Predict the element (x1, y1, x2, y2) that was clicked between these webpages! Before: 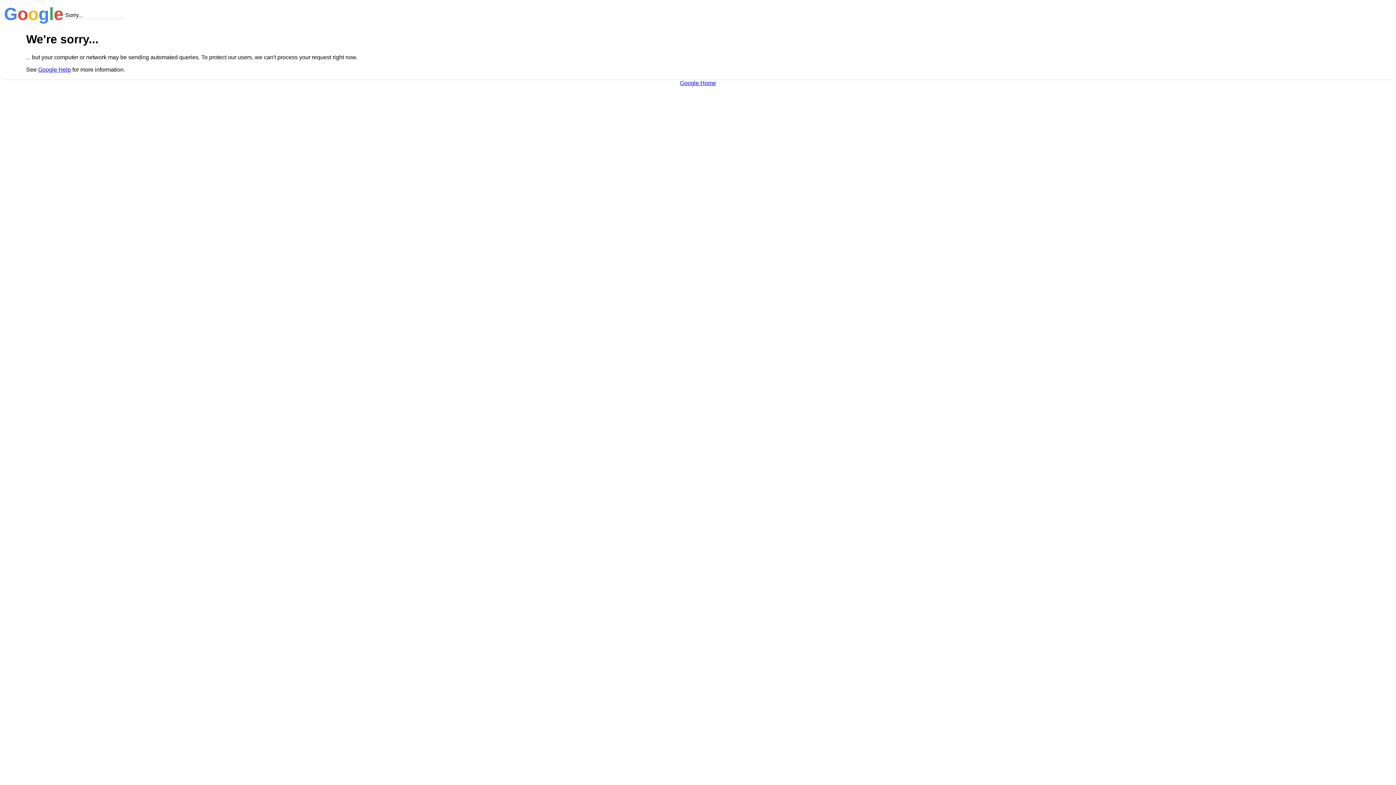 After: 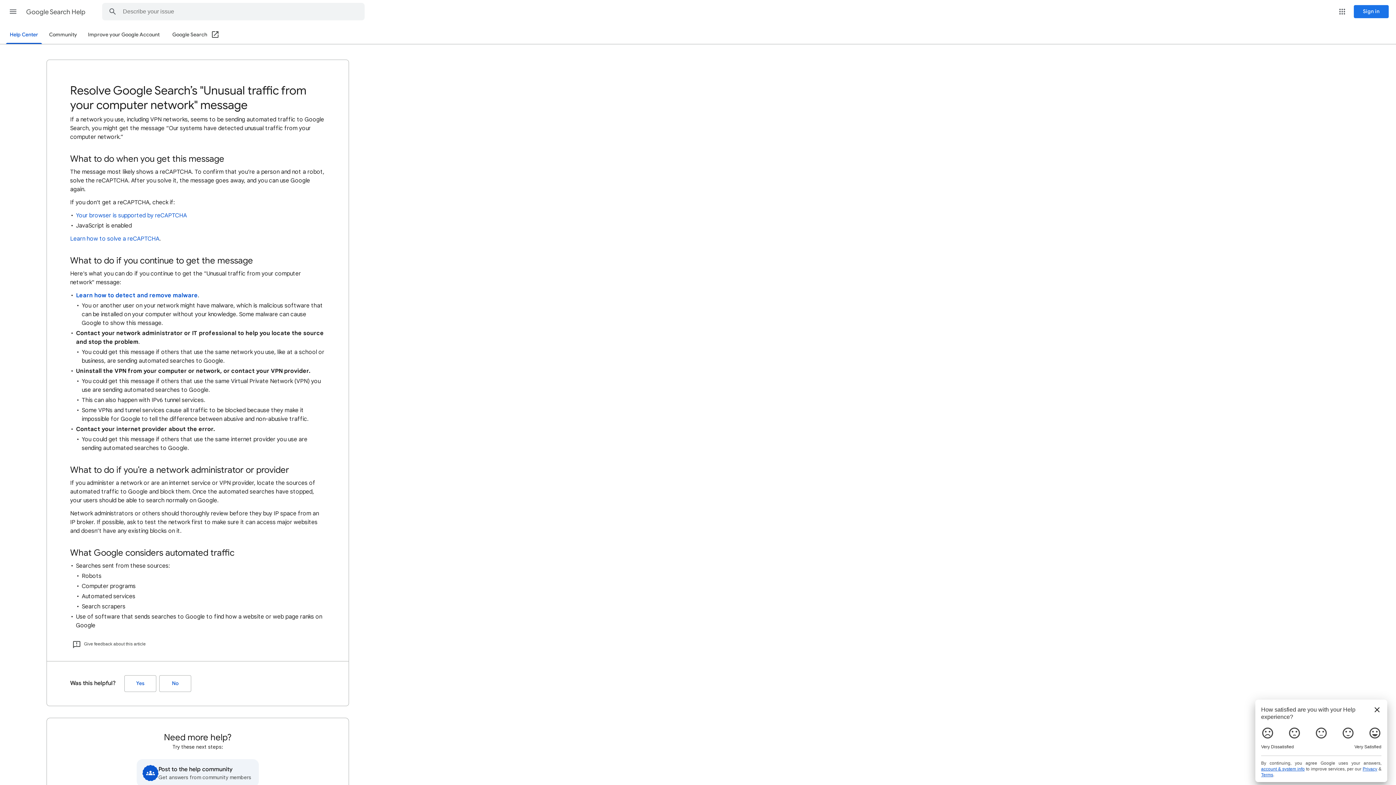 Action: bbox: (38, 66, 70, 72) label: Google Help